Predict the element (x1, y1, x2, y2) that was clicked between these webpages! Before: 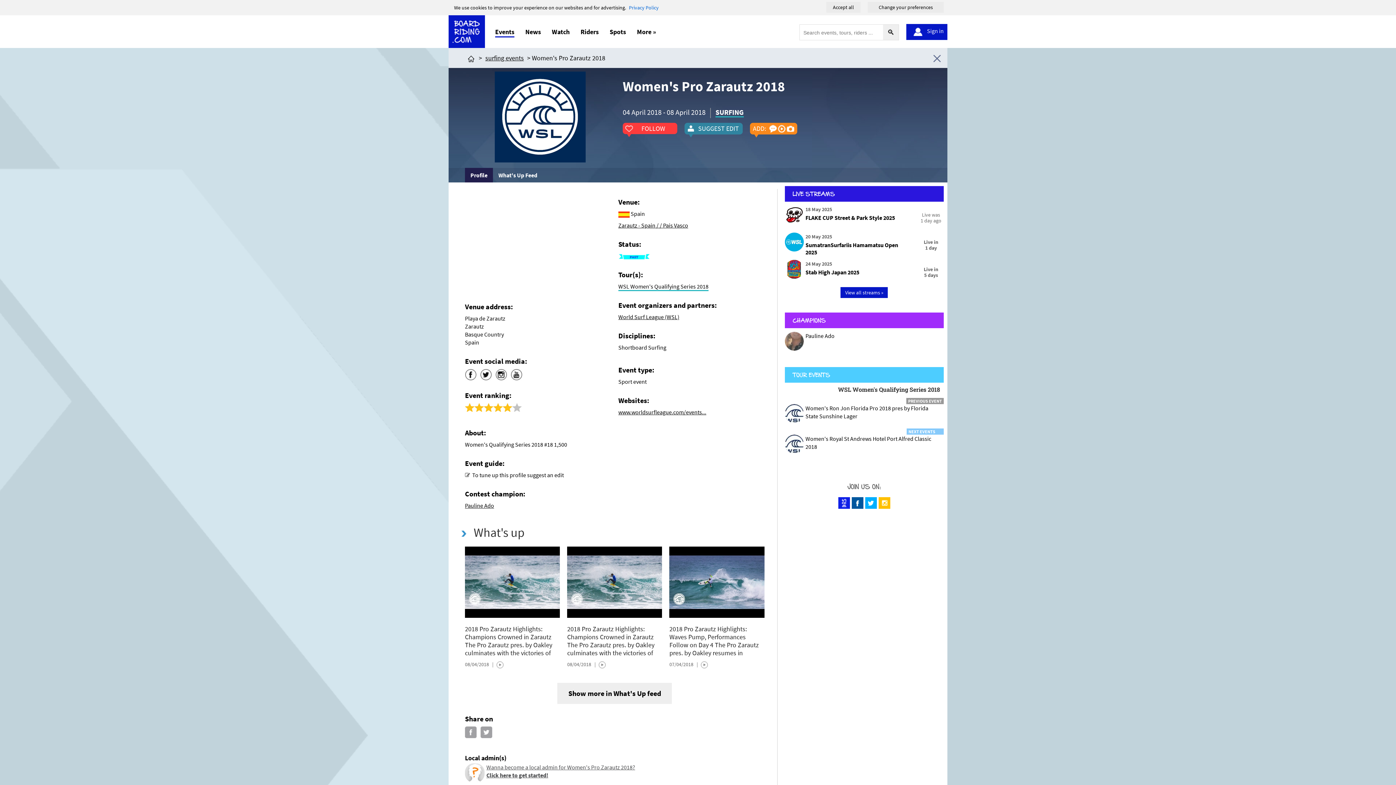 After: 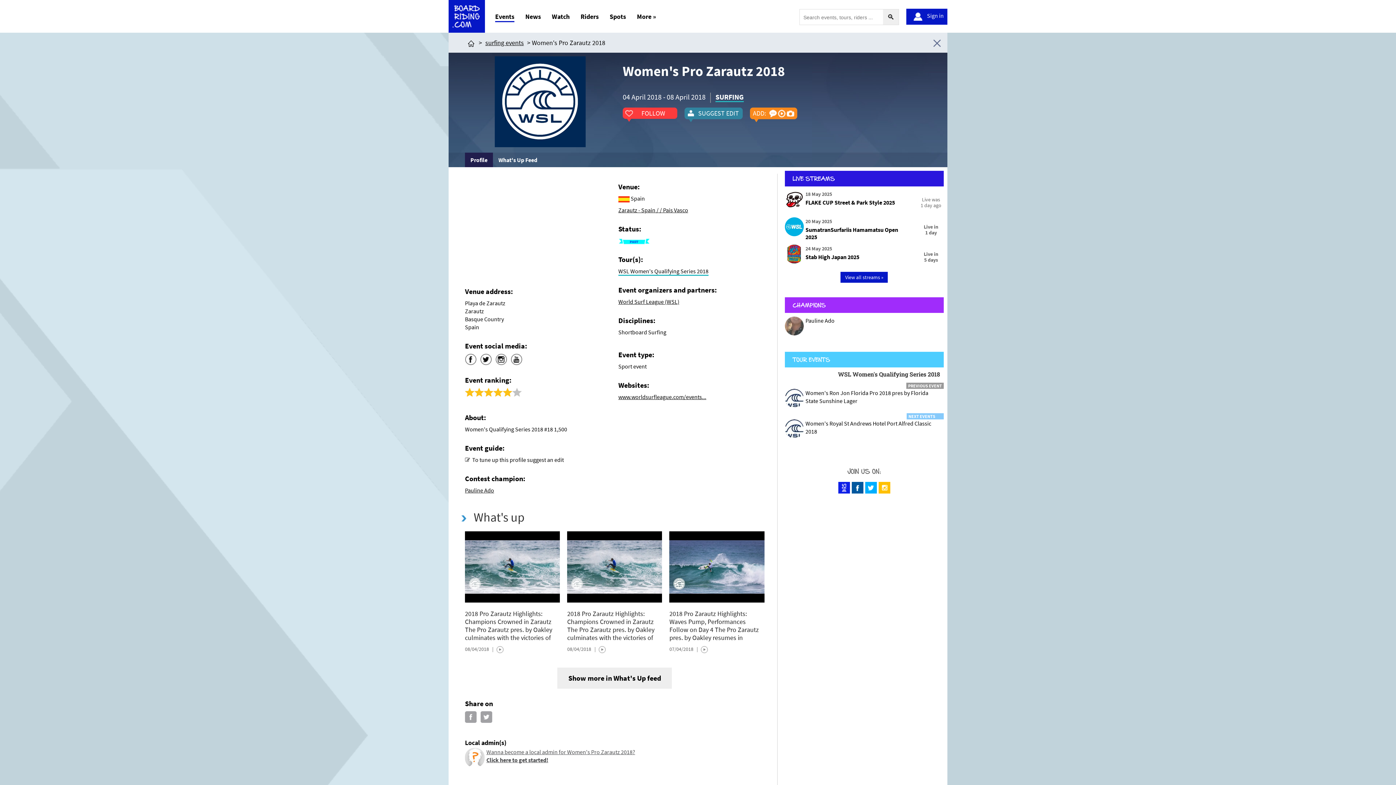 Action: label: Accept all bbox: (826, 1, 860, 12)